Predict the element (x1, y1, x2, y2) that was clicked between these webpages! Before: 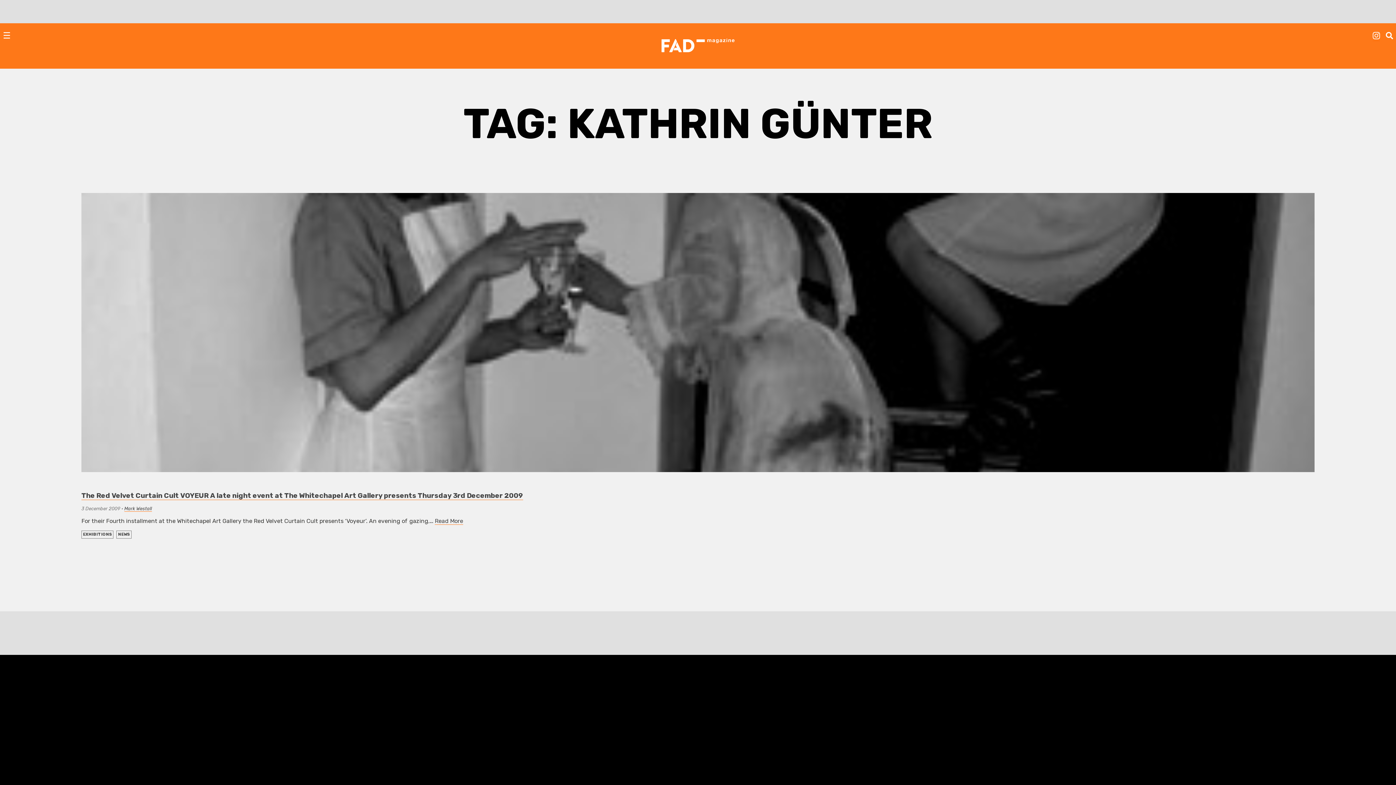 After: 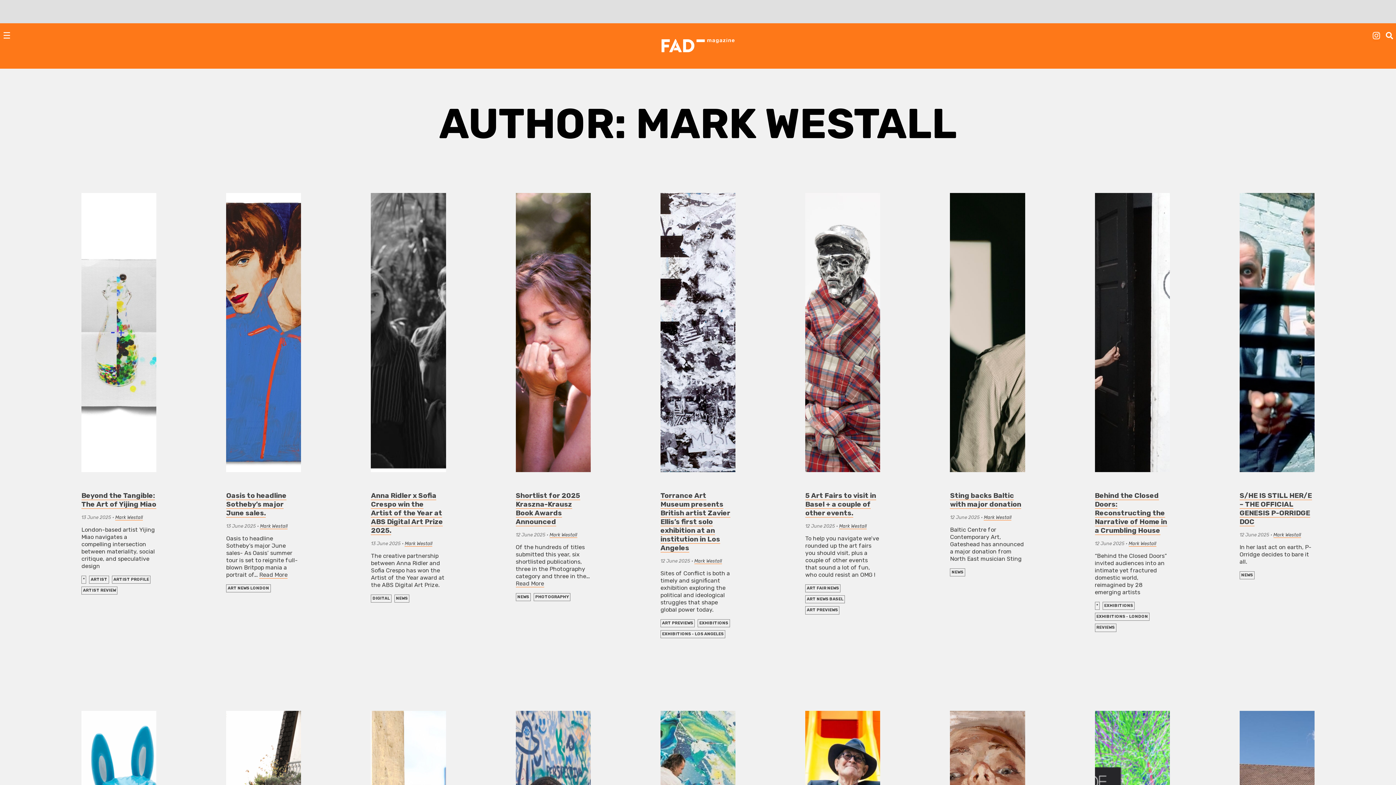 Action: label: Mark Westall bbox: (124, 506, 152, 511)